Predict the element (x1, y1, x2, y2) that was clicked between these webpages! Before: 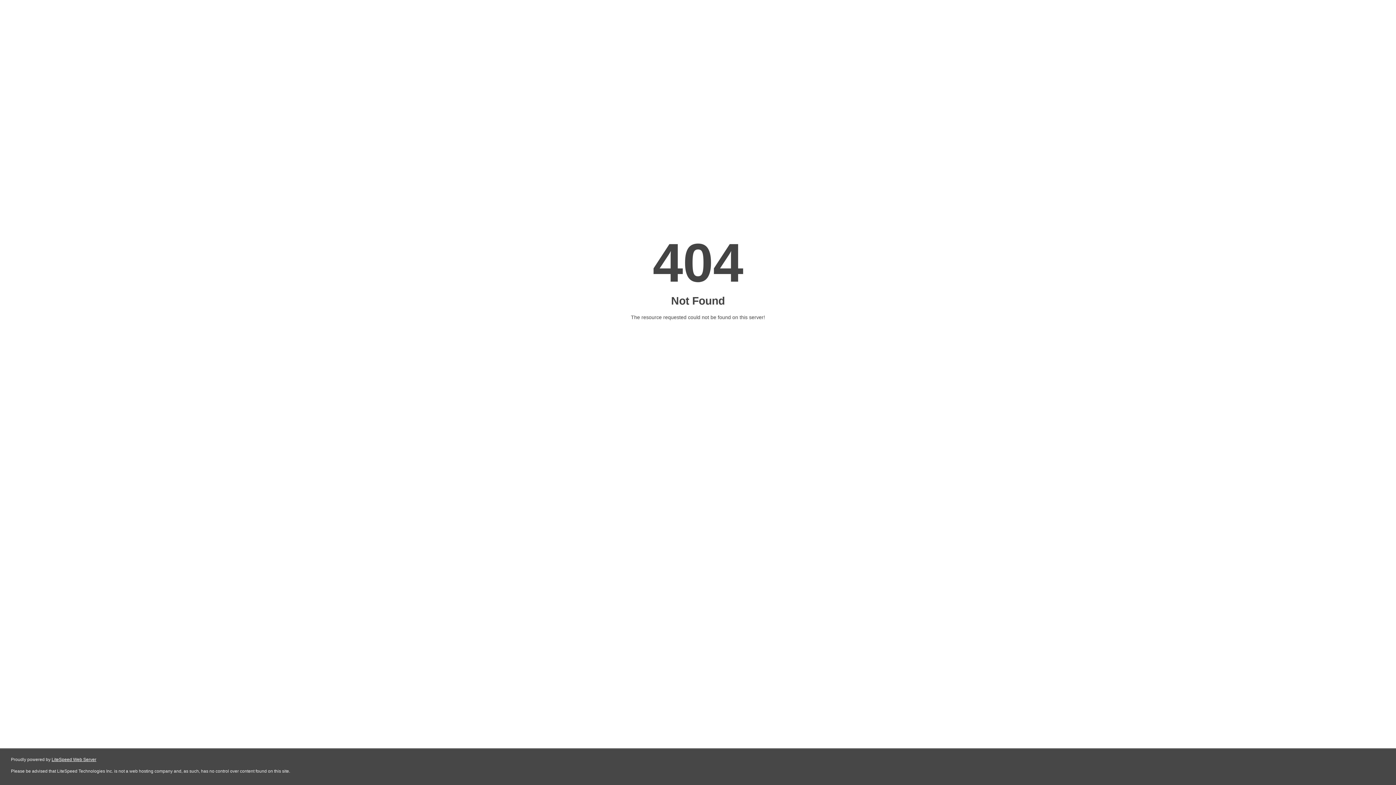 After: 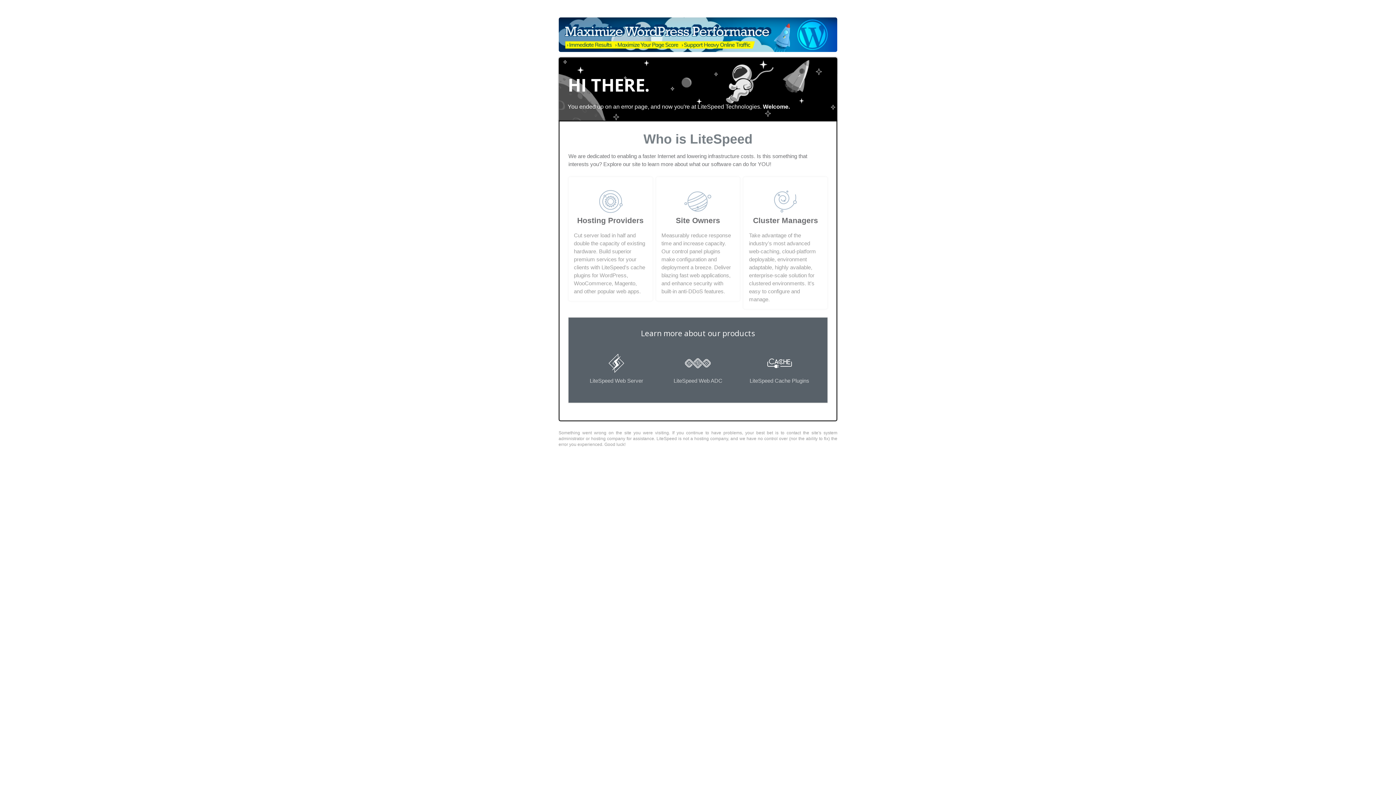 Action: label: LiteSpeed Web Server bbox: (51, 757, 96, 762)